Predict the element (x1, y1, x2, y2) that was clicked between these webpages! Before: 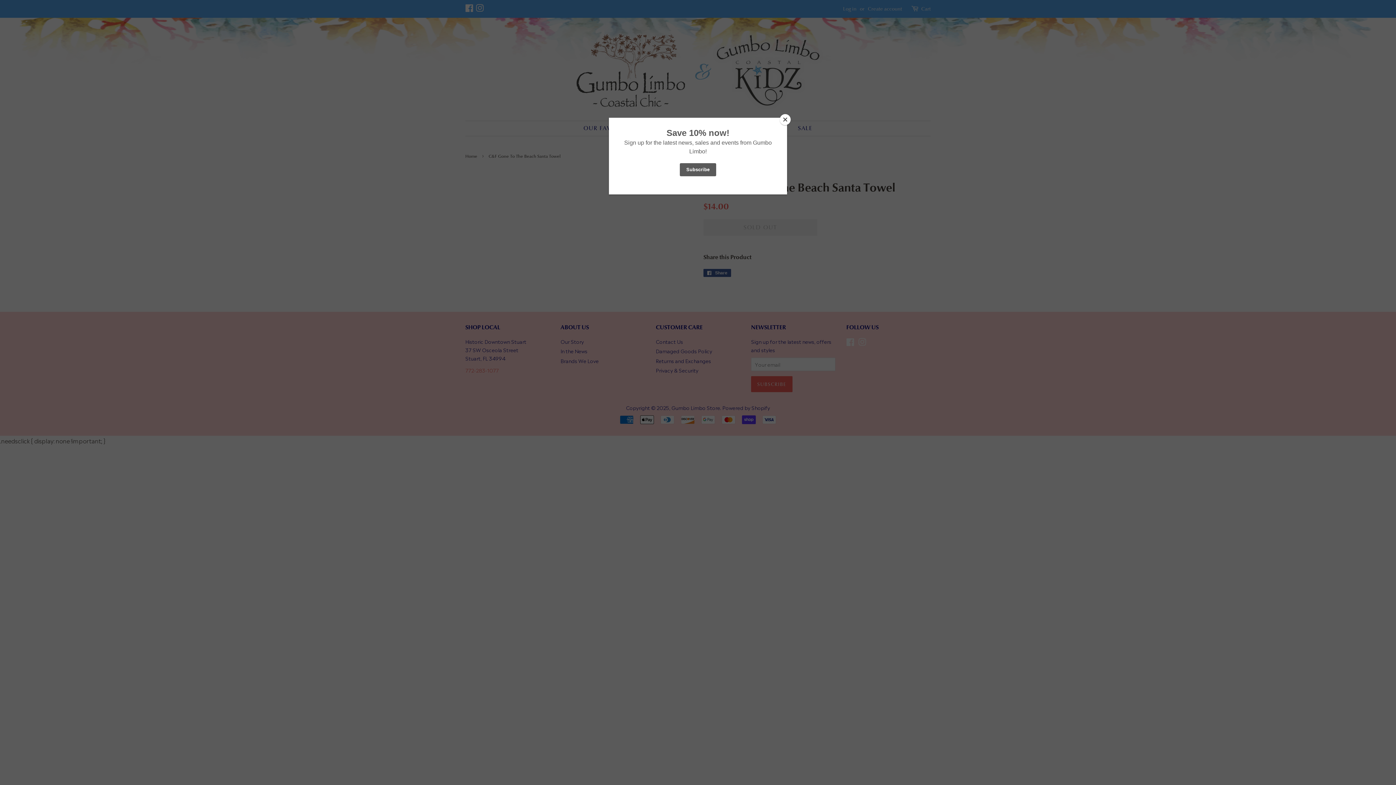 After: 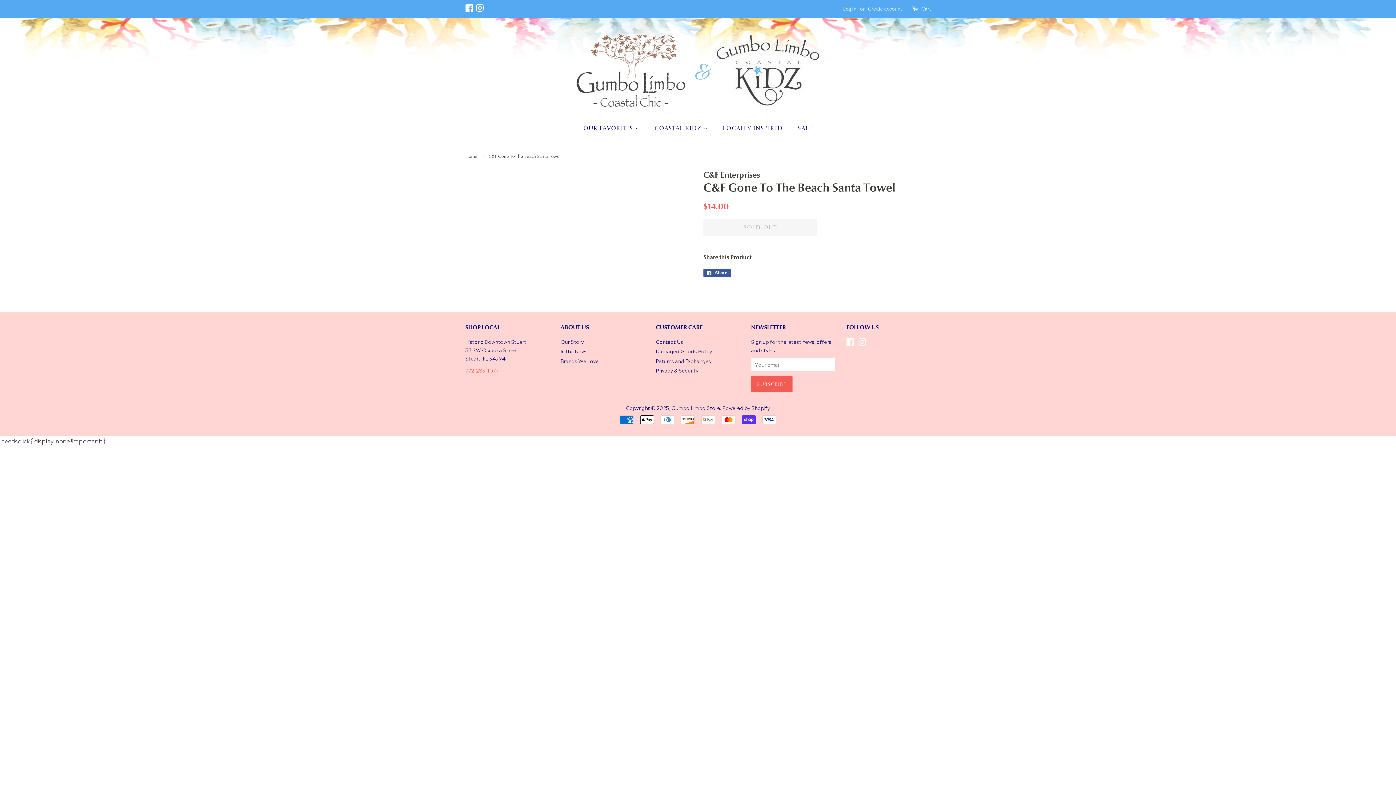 Action: bbox: (780, 114, 790, 125) label: Close